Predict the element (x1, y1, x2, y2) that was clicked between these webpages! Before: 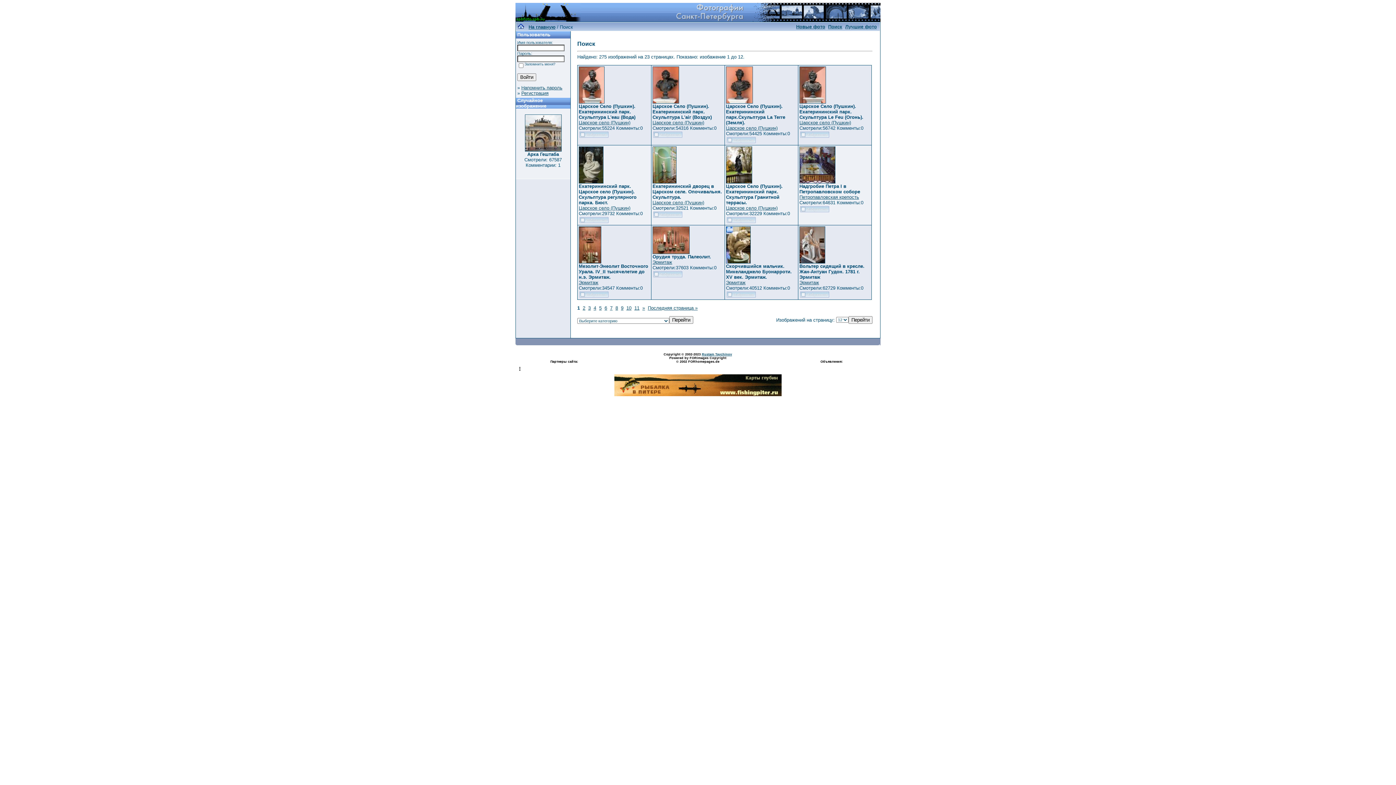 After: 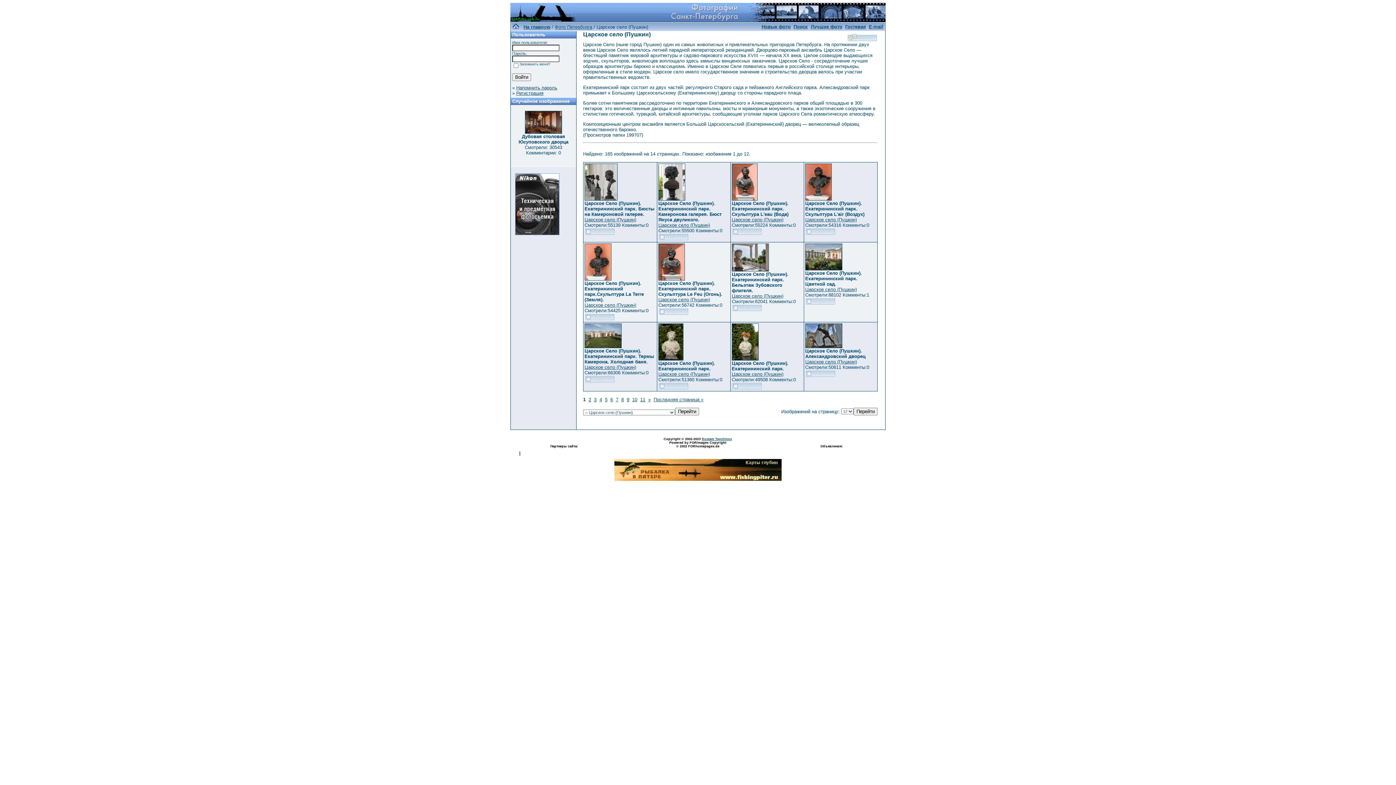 Action: label: Царское село (Пушкин) bbox: (578, 119, 630, 125)